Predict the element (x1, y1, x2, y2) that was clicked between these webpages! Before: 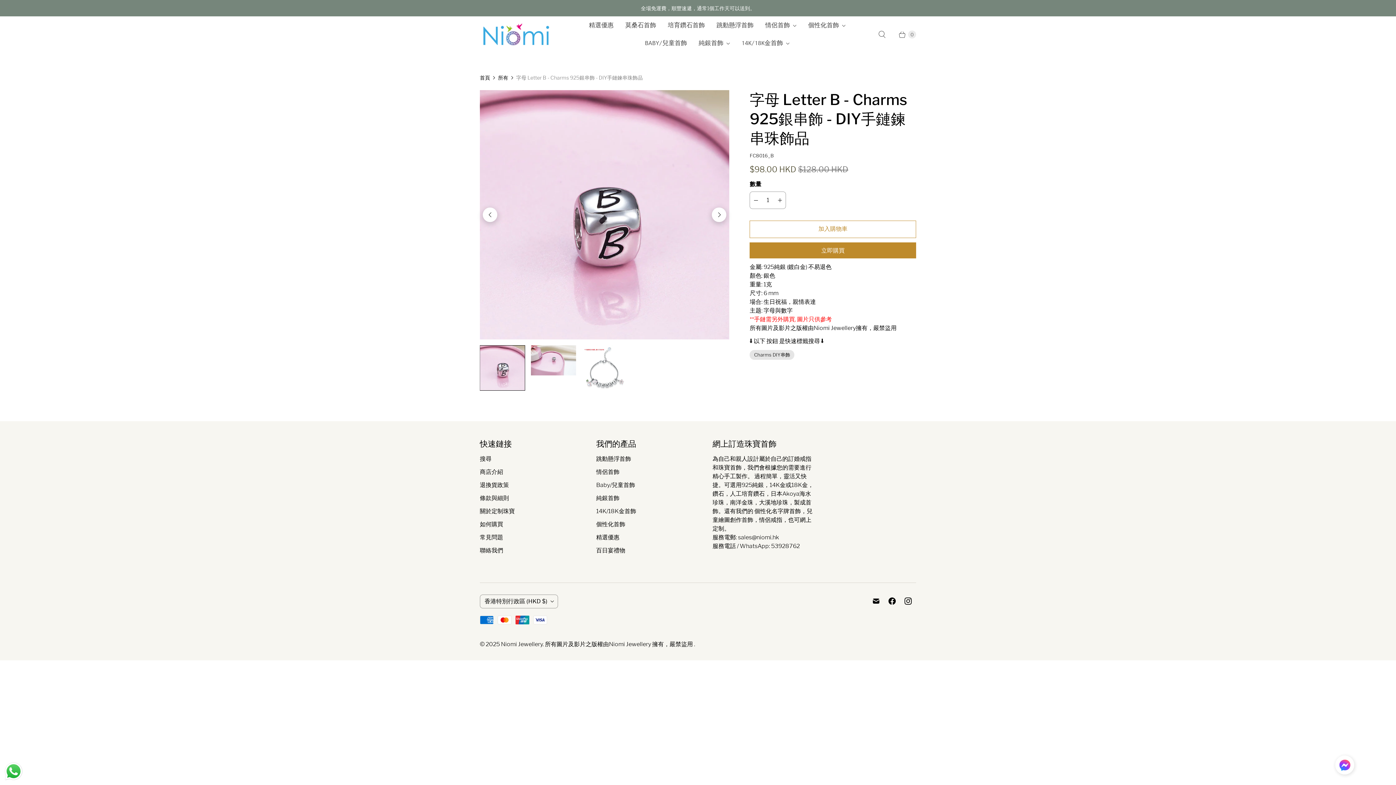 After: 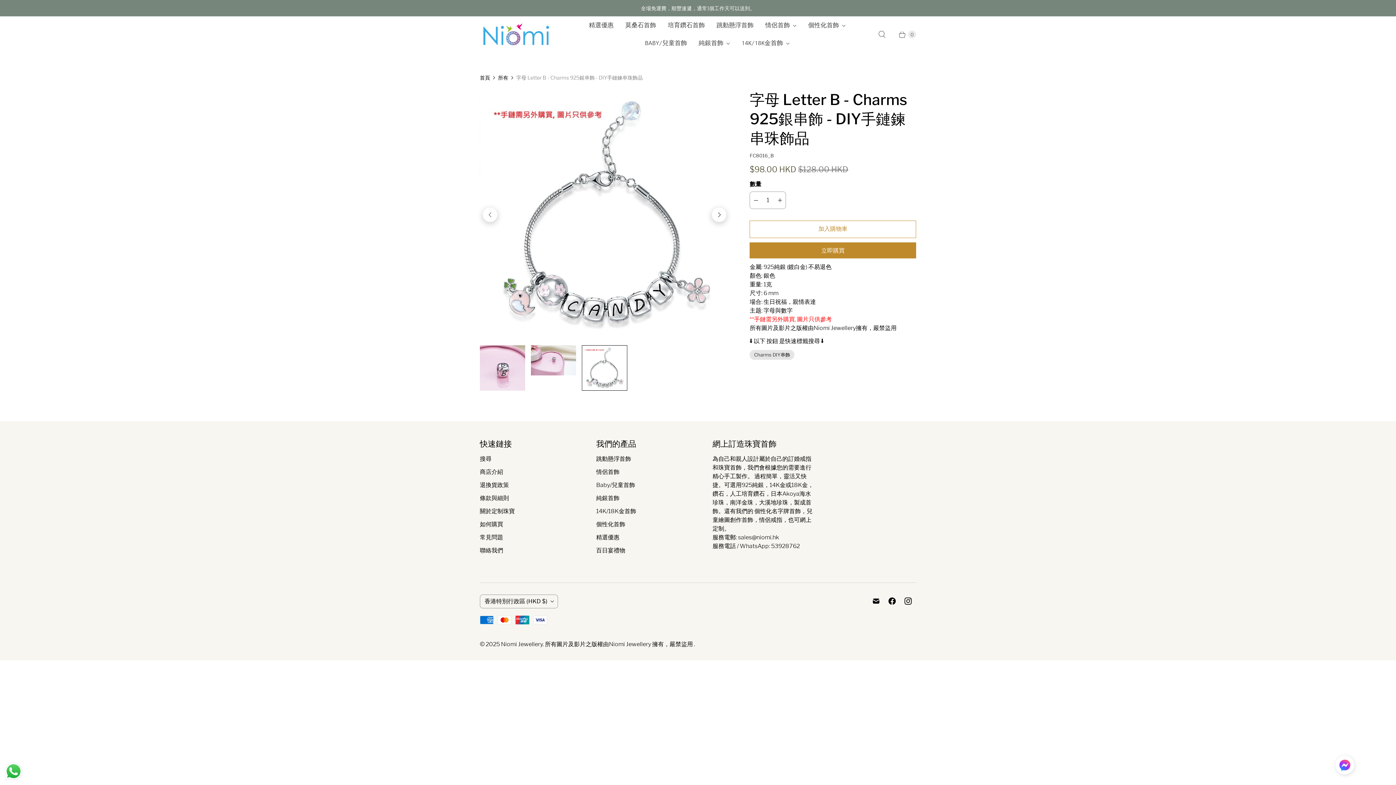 Action: bbox: (482, 207, 497, 222) label: Previous